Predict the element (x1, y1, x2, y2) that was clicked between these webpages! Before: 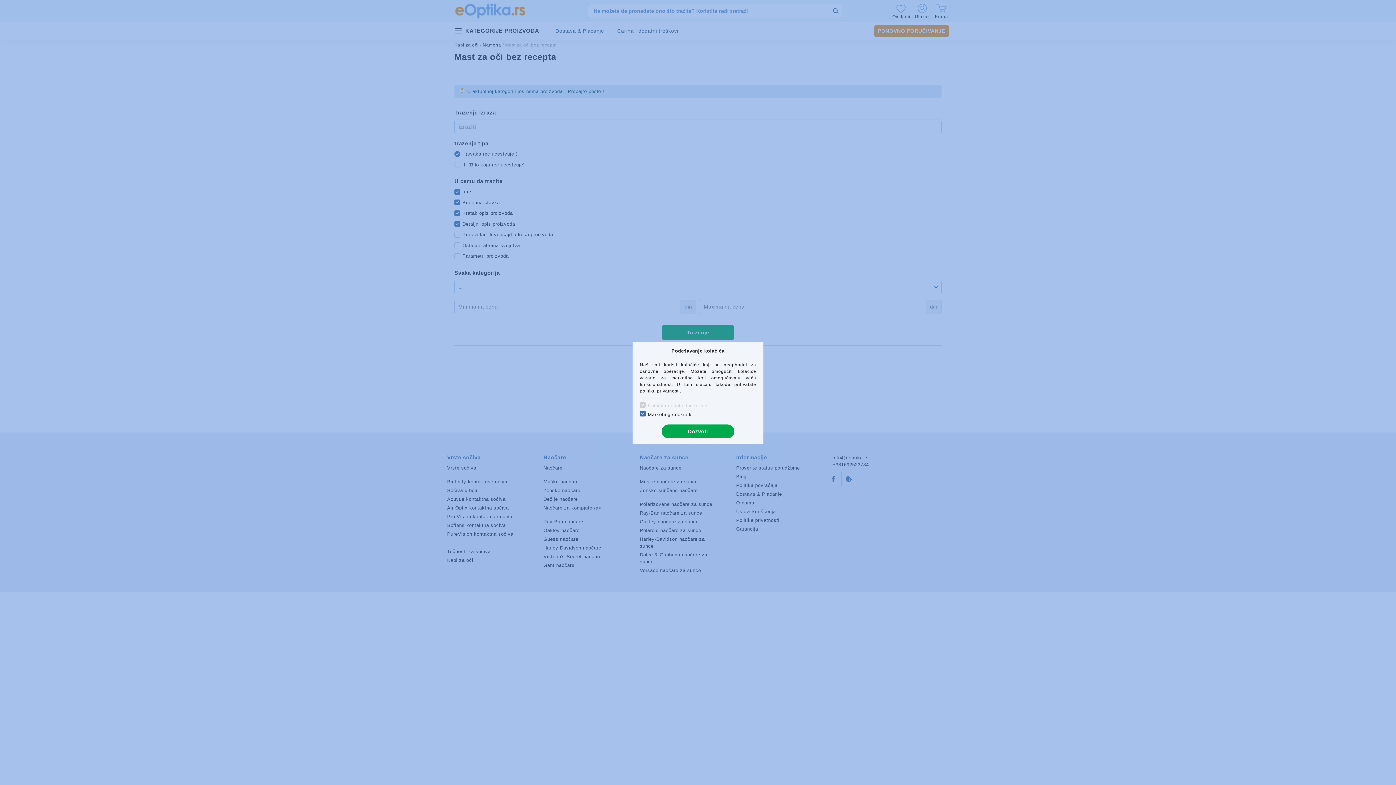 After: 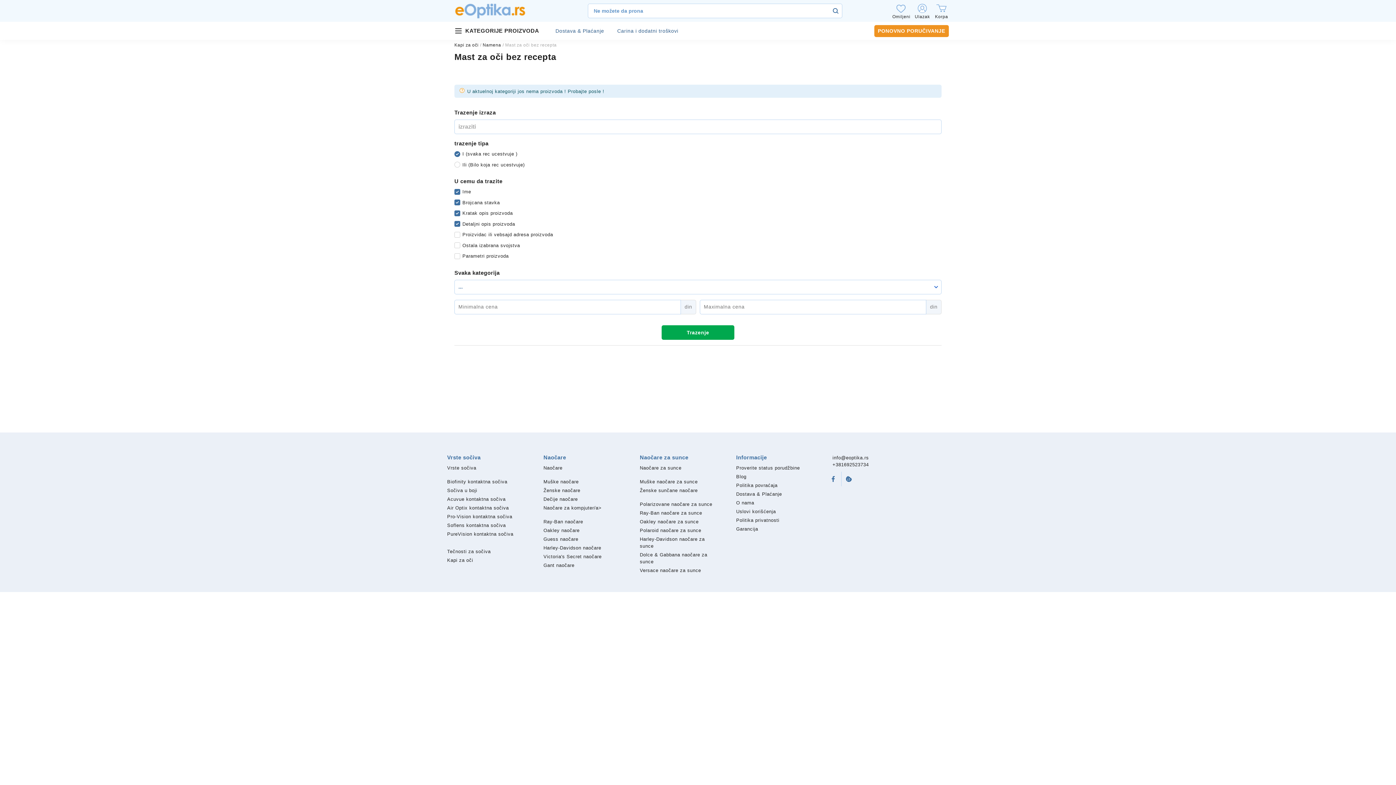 Action: bbox: (661, 424, 734, 438) label: Dozvoli